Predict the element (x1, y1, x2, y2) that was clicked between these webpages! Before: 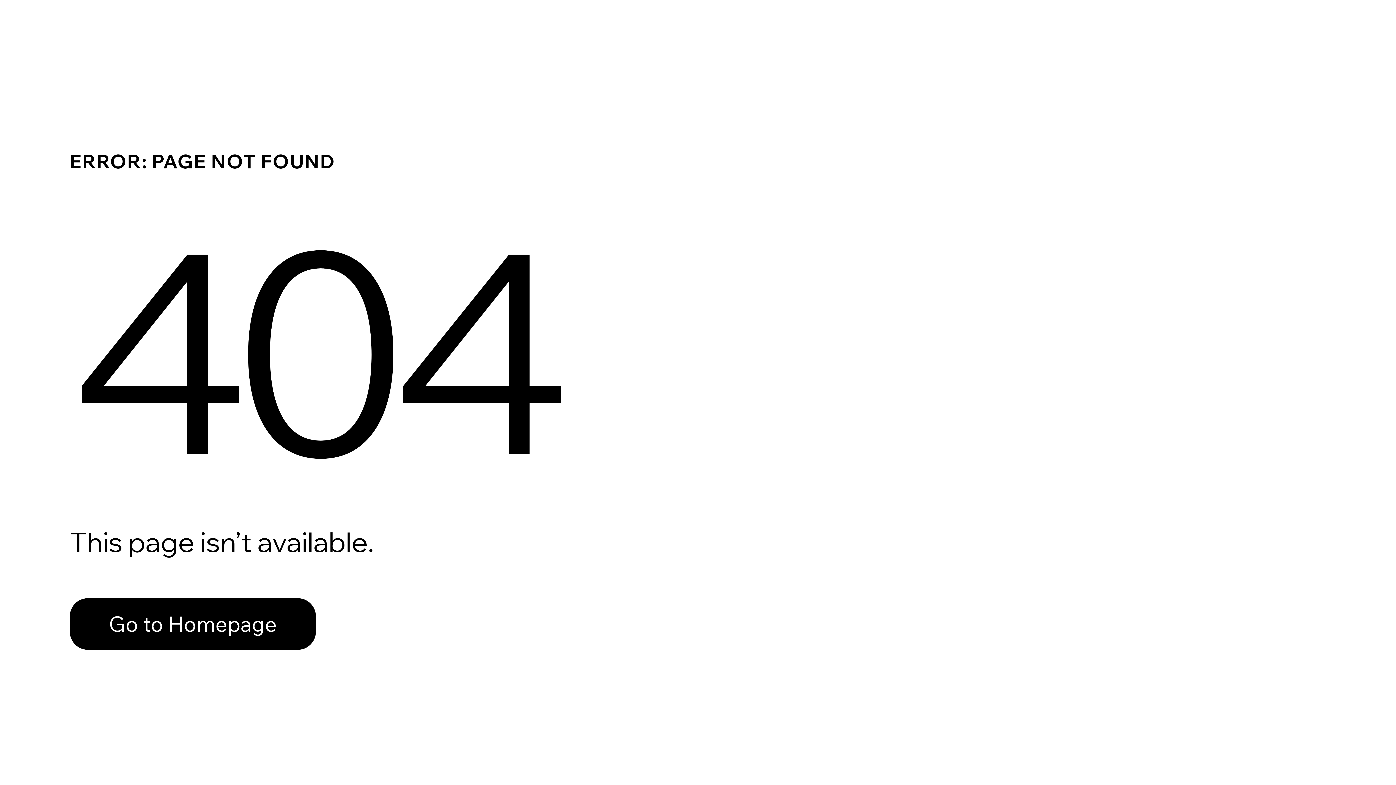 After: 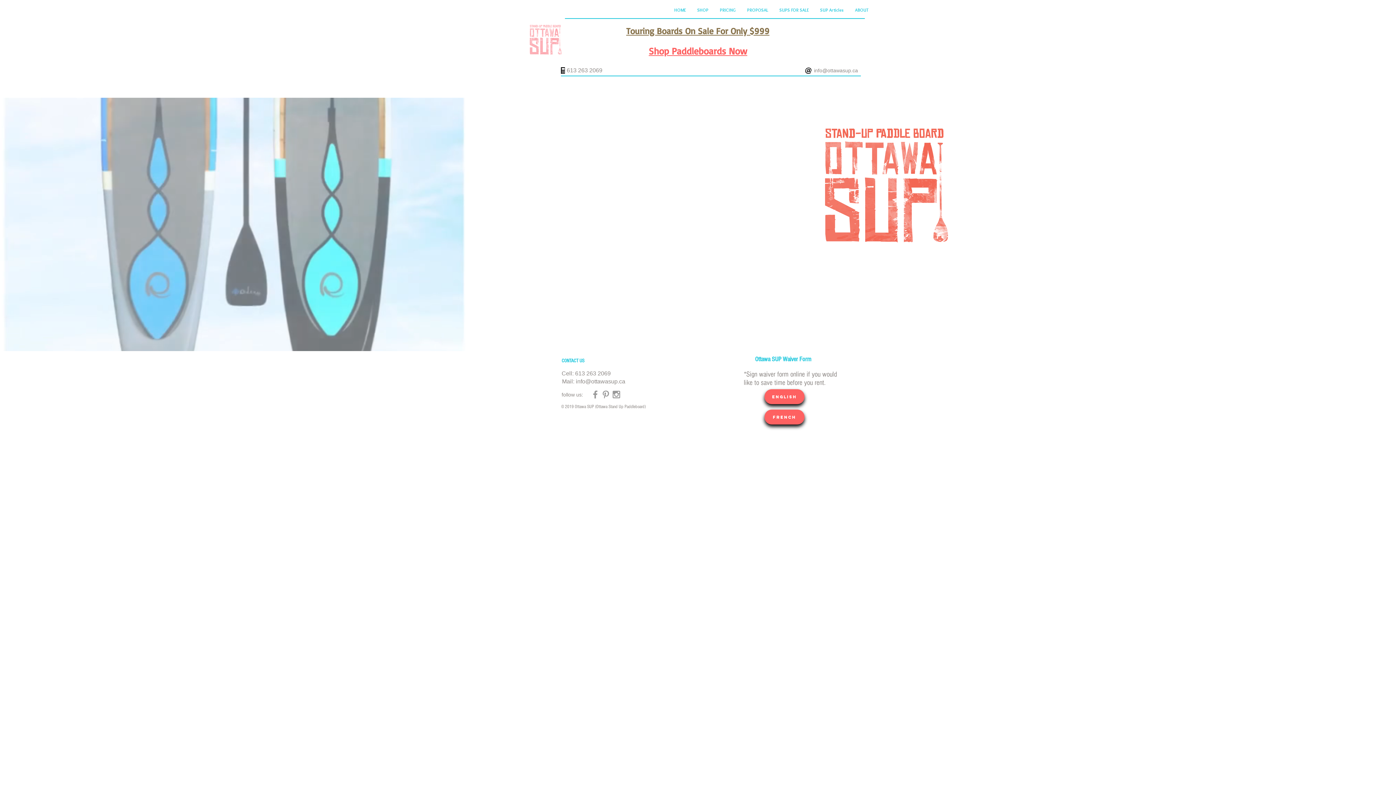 Action: bbox: (69, 598, 316, 650) label: Go to Homepage